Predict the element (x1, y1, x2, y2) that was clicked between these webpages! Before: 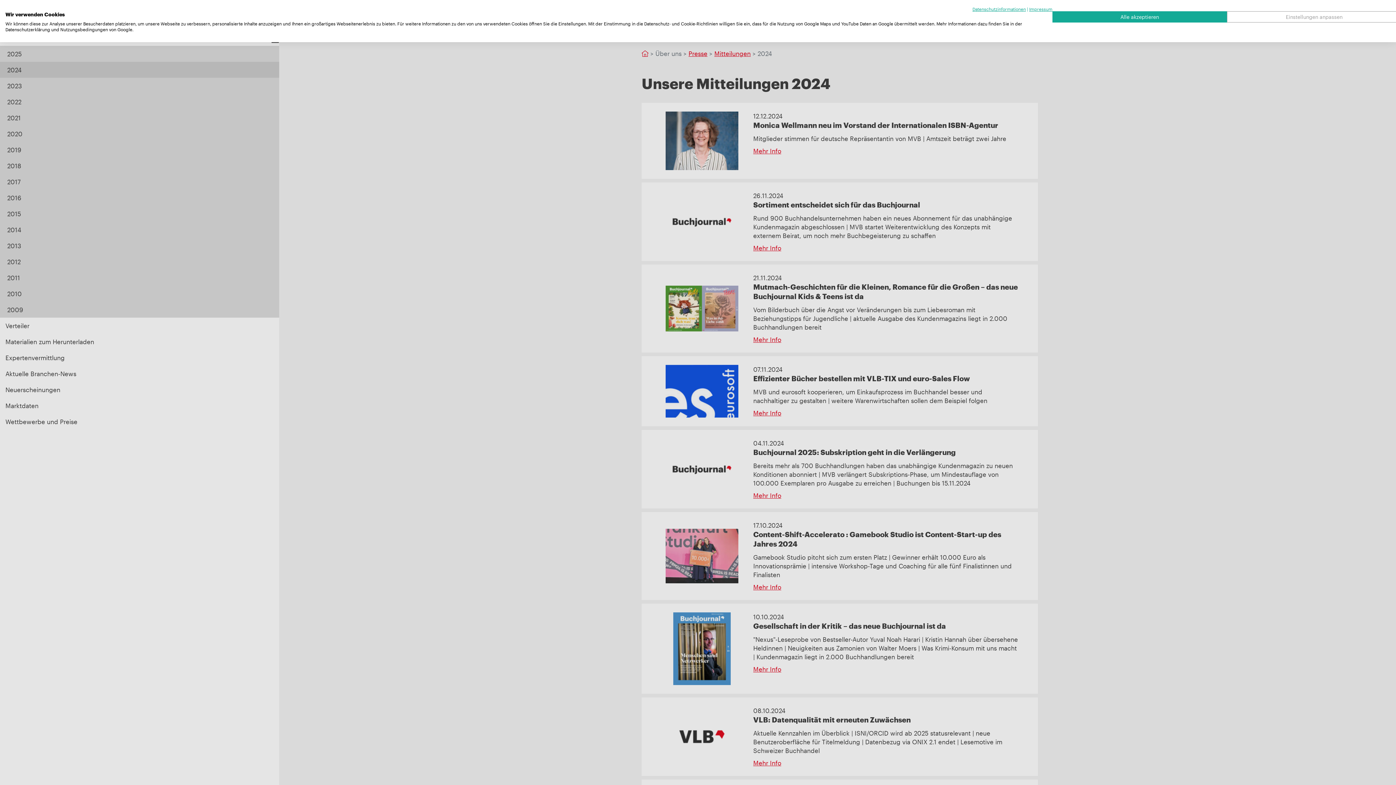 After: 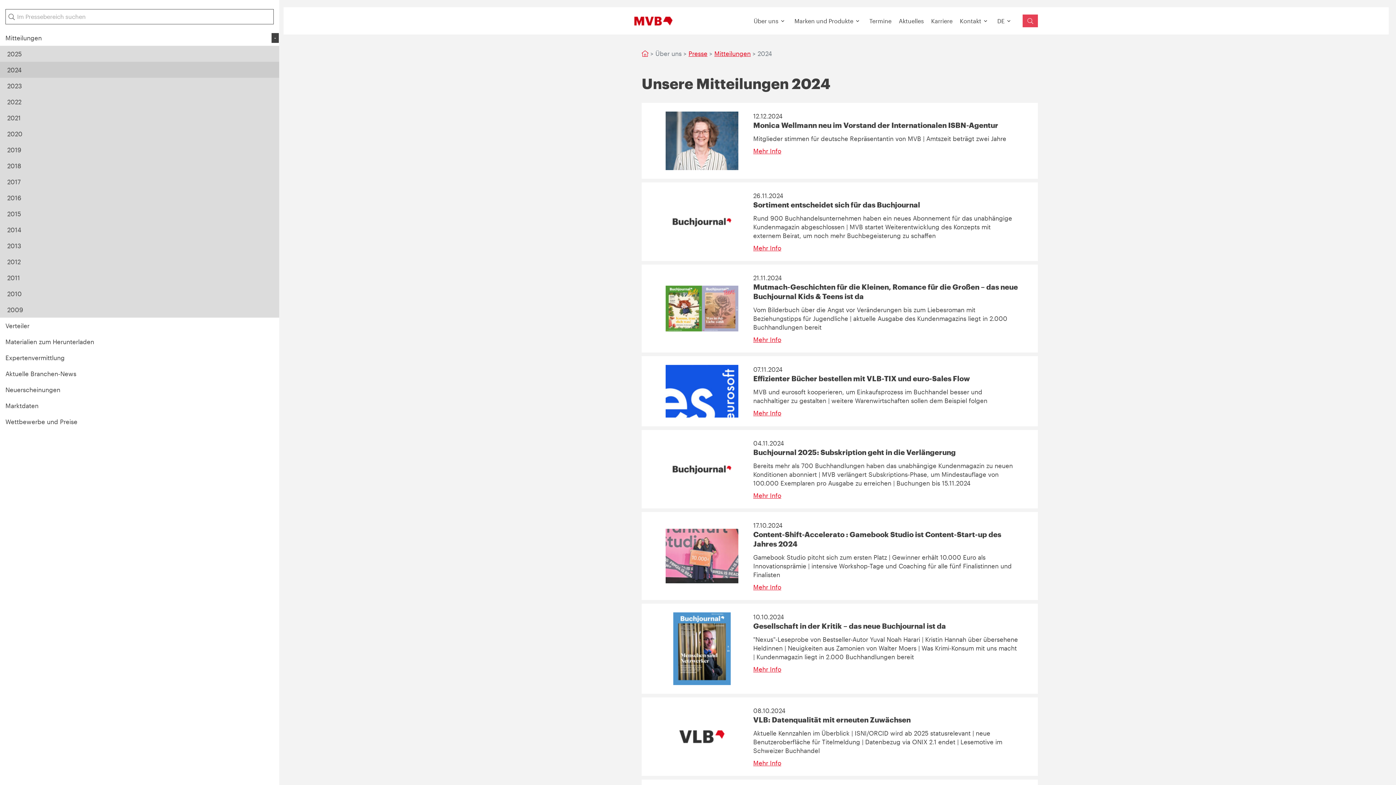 Action: label: Akzeptieren Sie alle cookies bbox: (1052, 11, 1227, 22)